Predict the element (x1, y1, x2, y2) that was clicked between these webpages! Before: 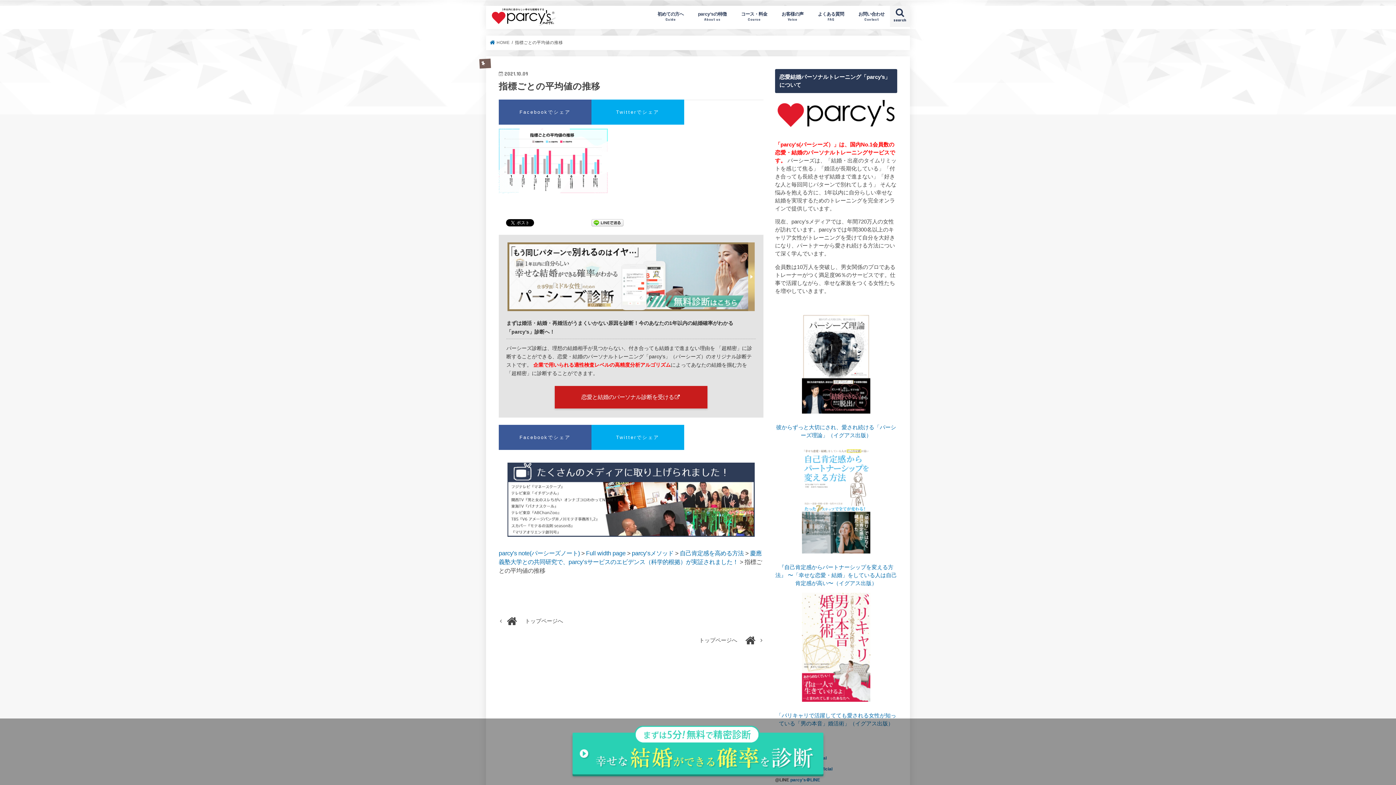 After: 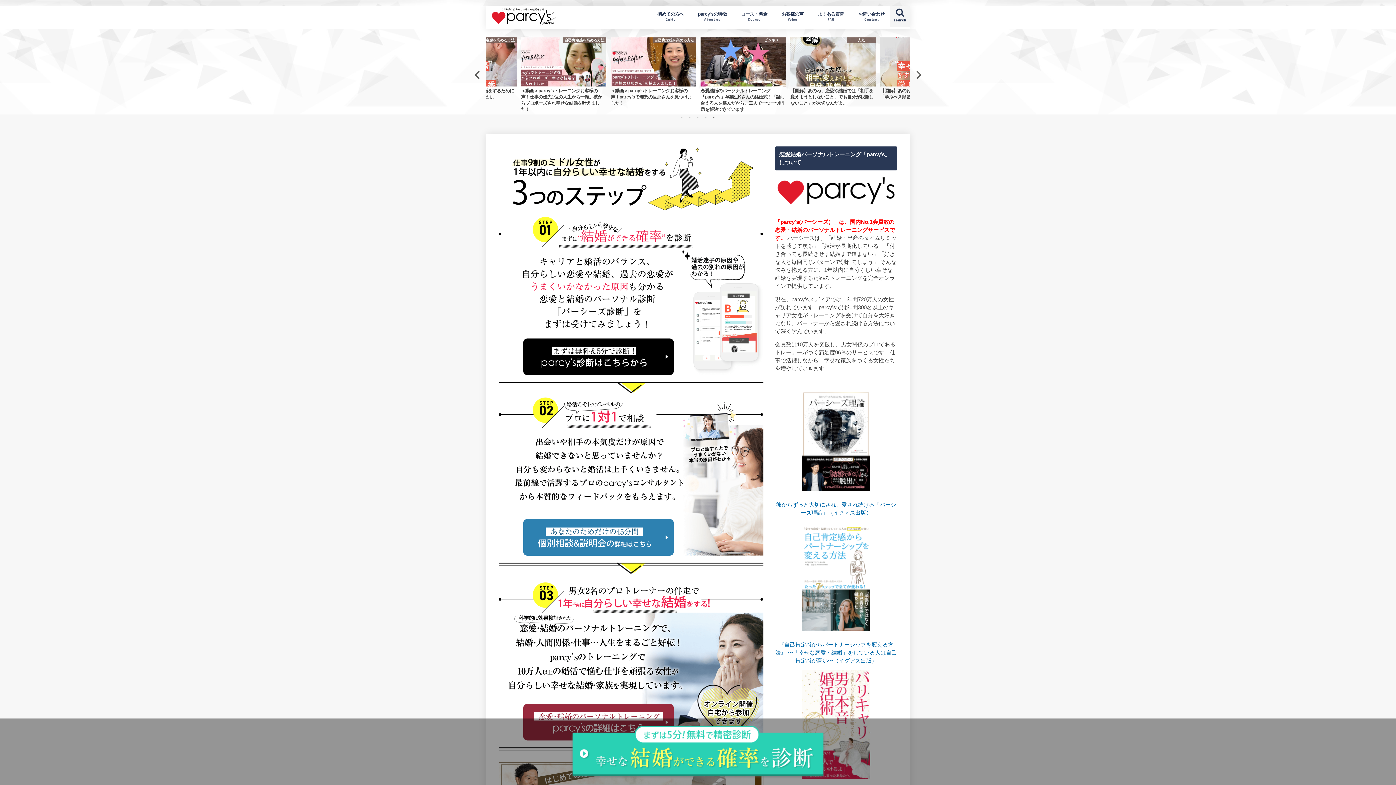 Action: label: 	トップページへ bbox: (498, 614, 763, 628)